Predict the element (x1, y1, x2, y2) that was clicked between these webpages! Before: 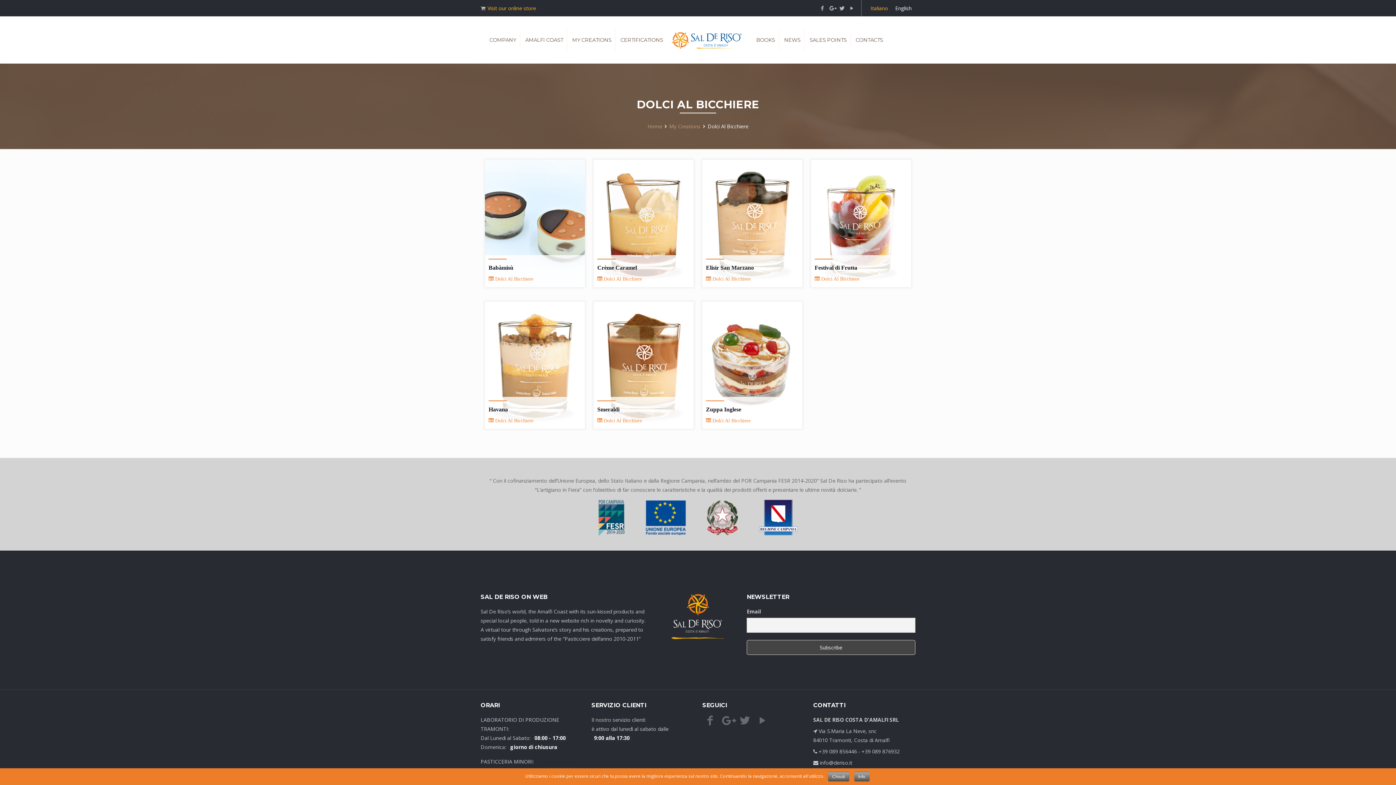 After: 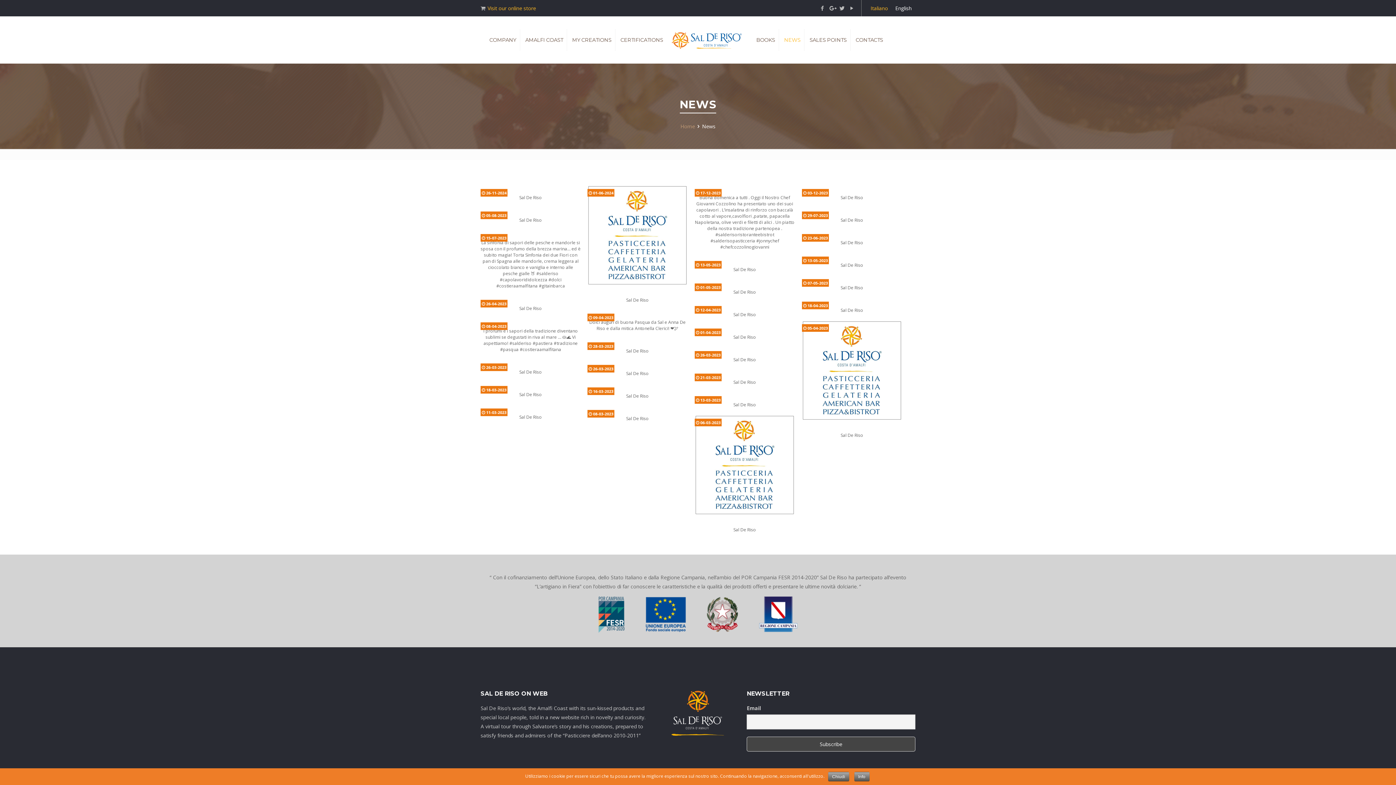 Action: bbox: (780, 16, 804, 63) label: NEWS